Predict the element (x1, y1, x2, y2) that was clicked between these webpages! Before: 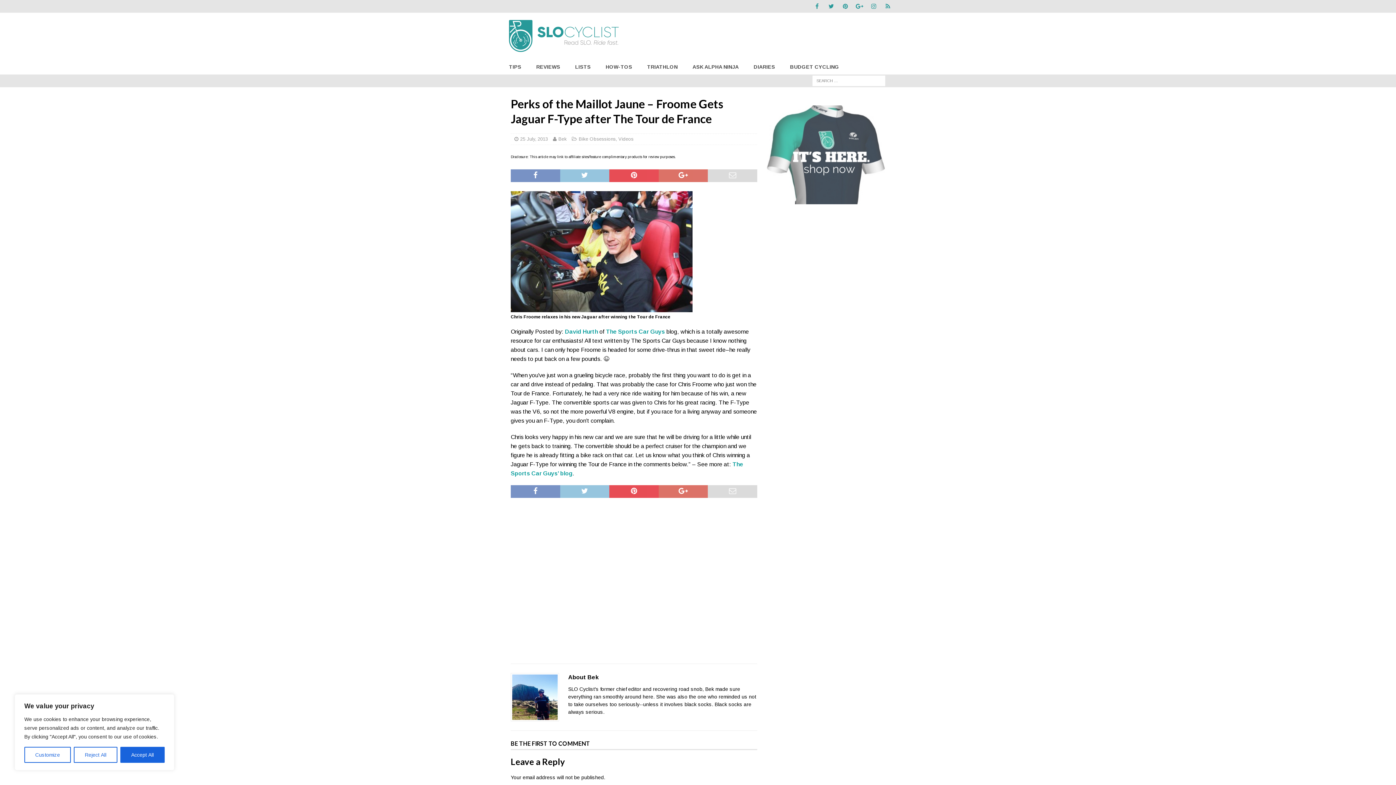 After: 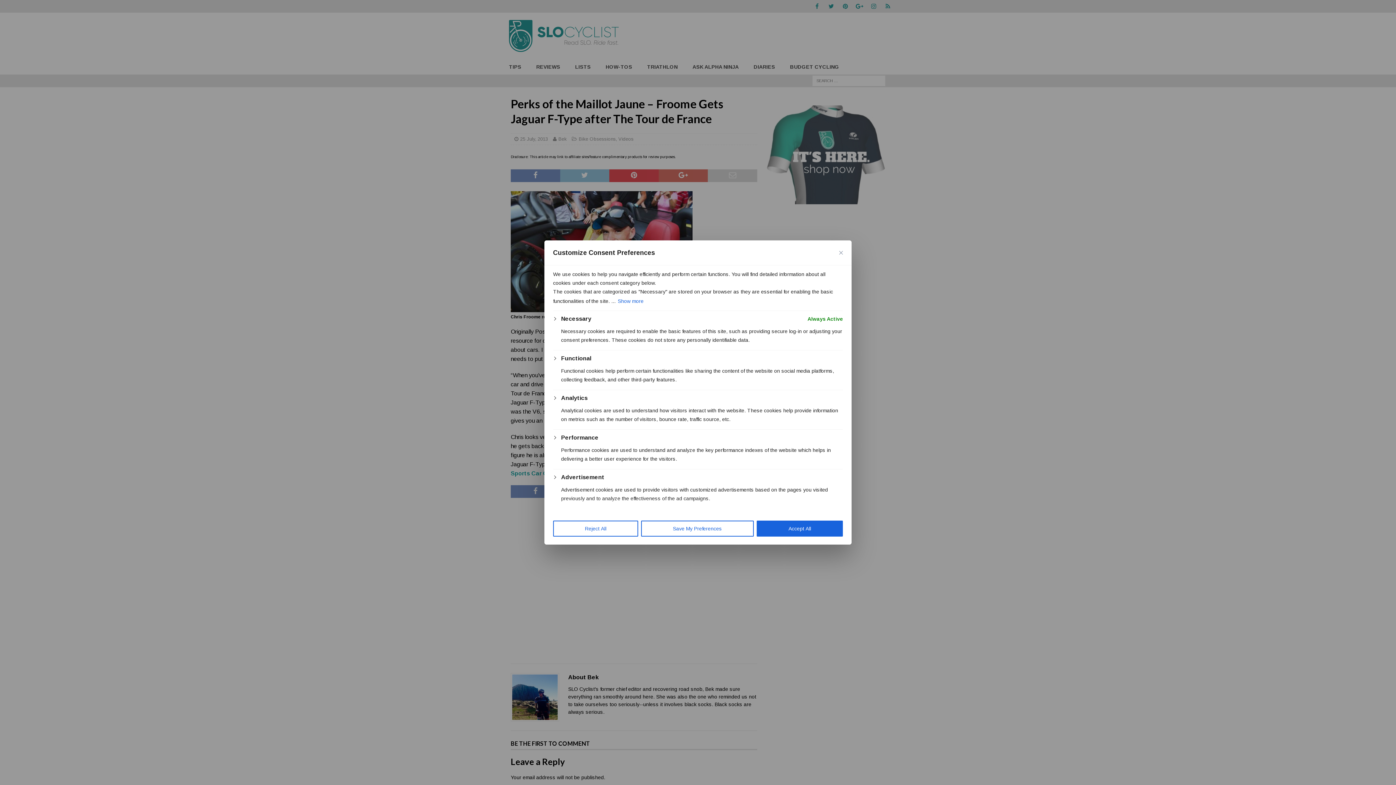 Action: bbox: (24, 747, 71, 763) label: Customize